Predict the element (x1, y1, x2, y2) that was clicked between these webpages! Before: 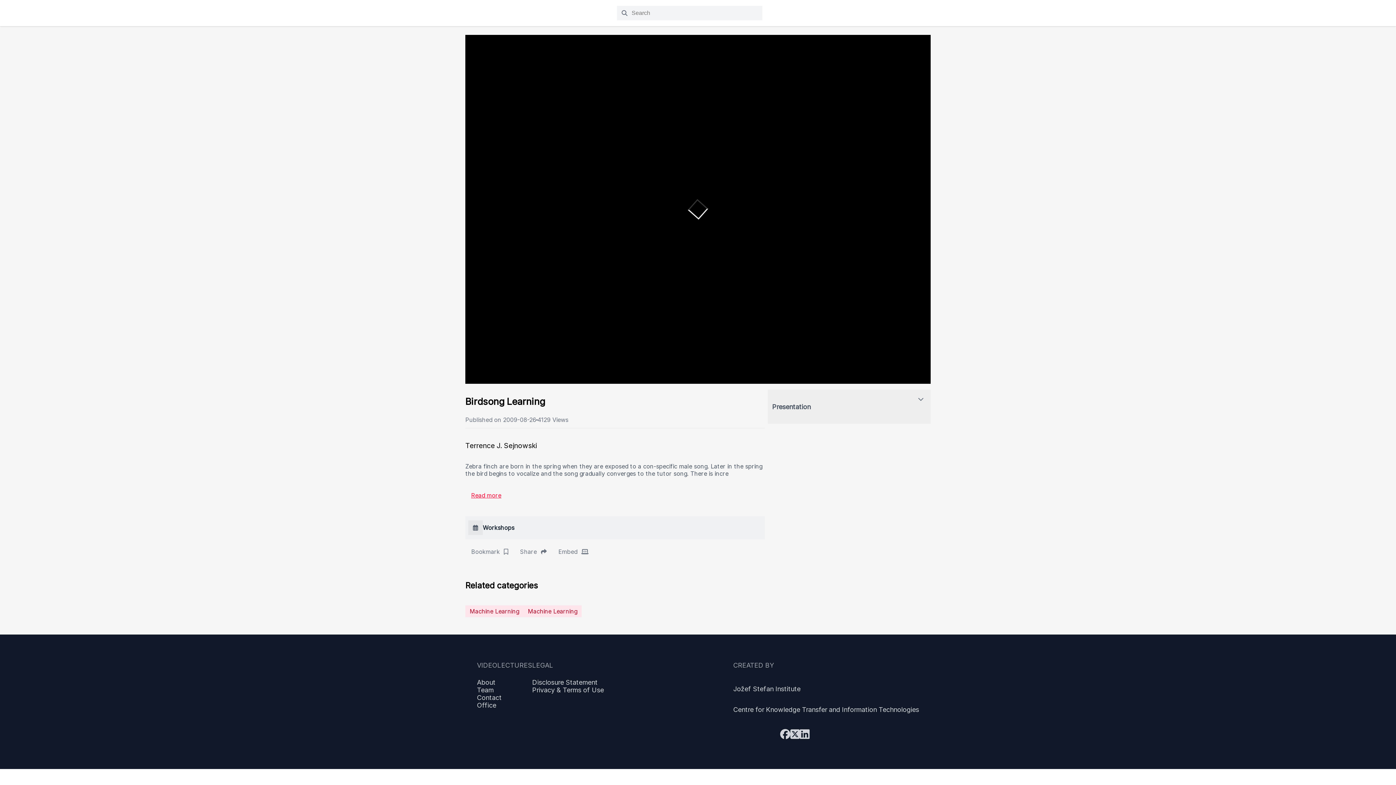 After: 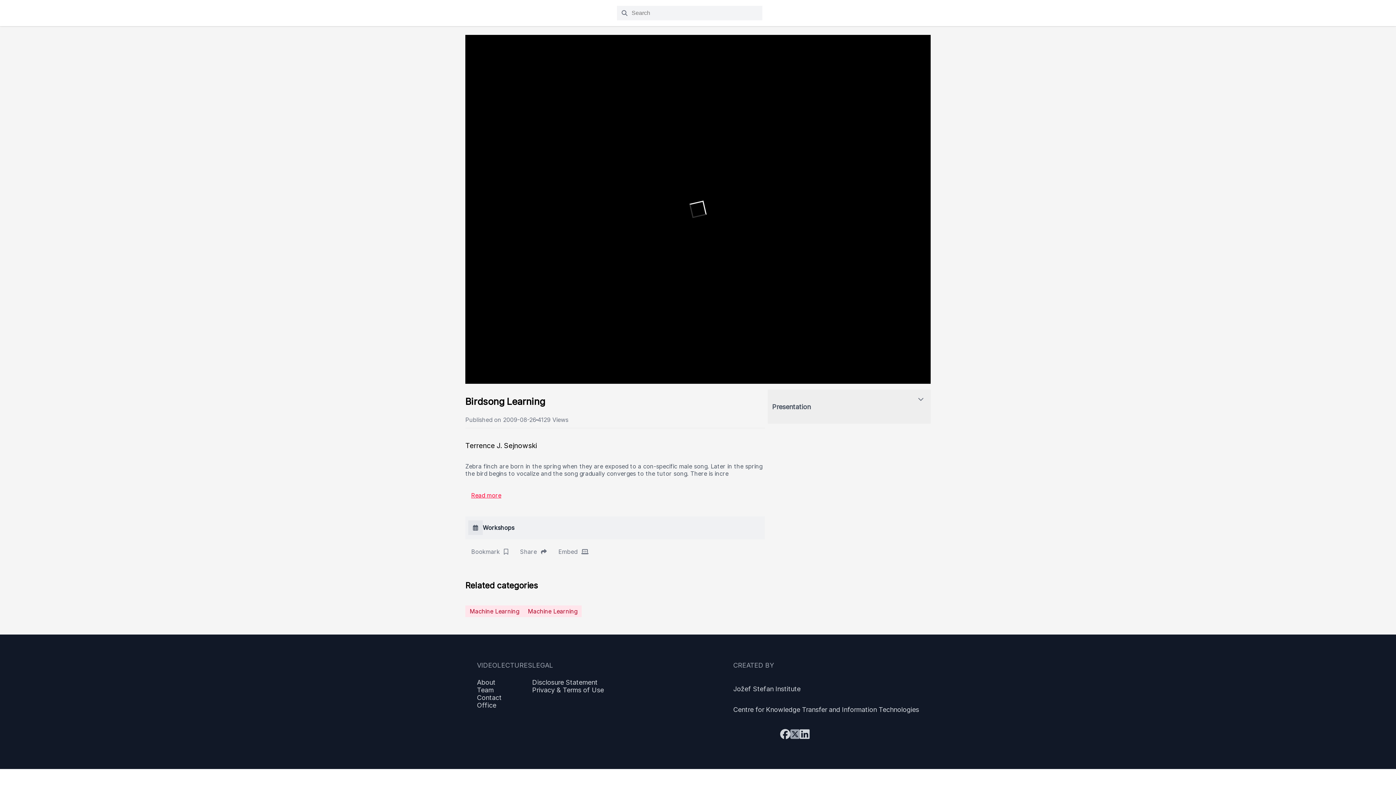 Action: bbox: (790, 728, 800, 741)